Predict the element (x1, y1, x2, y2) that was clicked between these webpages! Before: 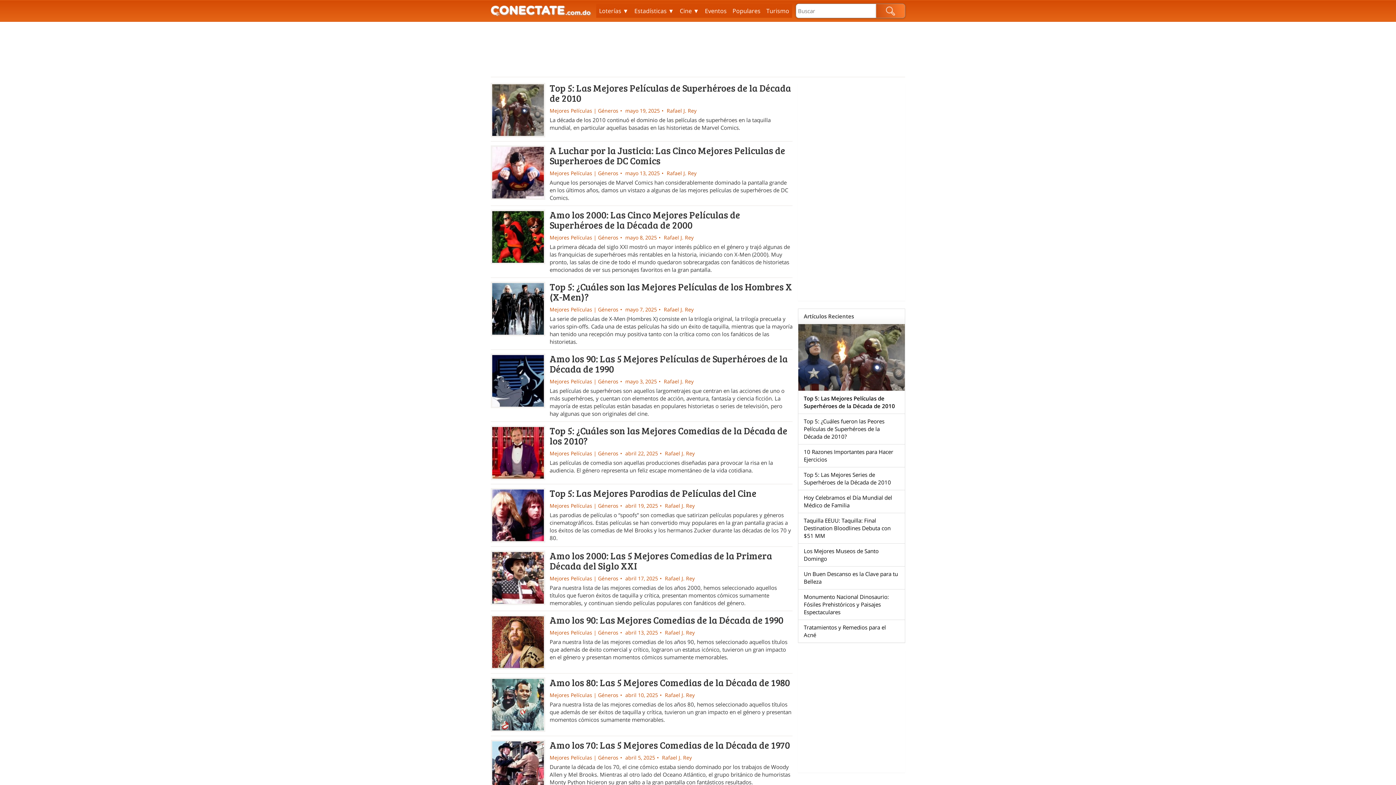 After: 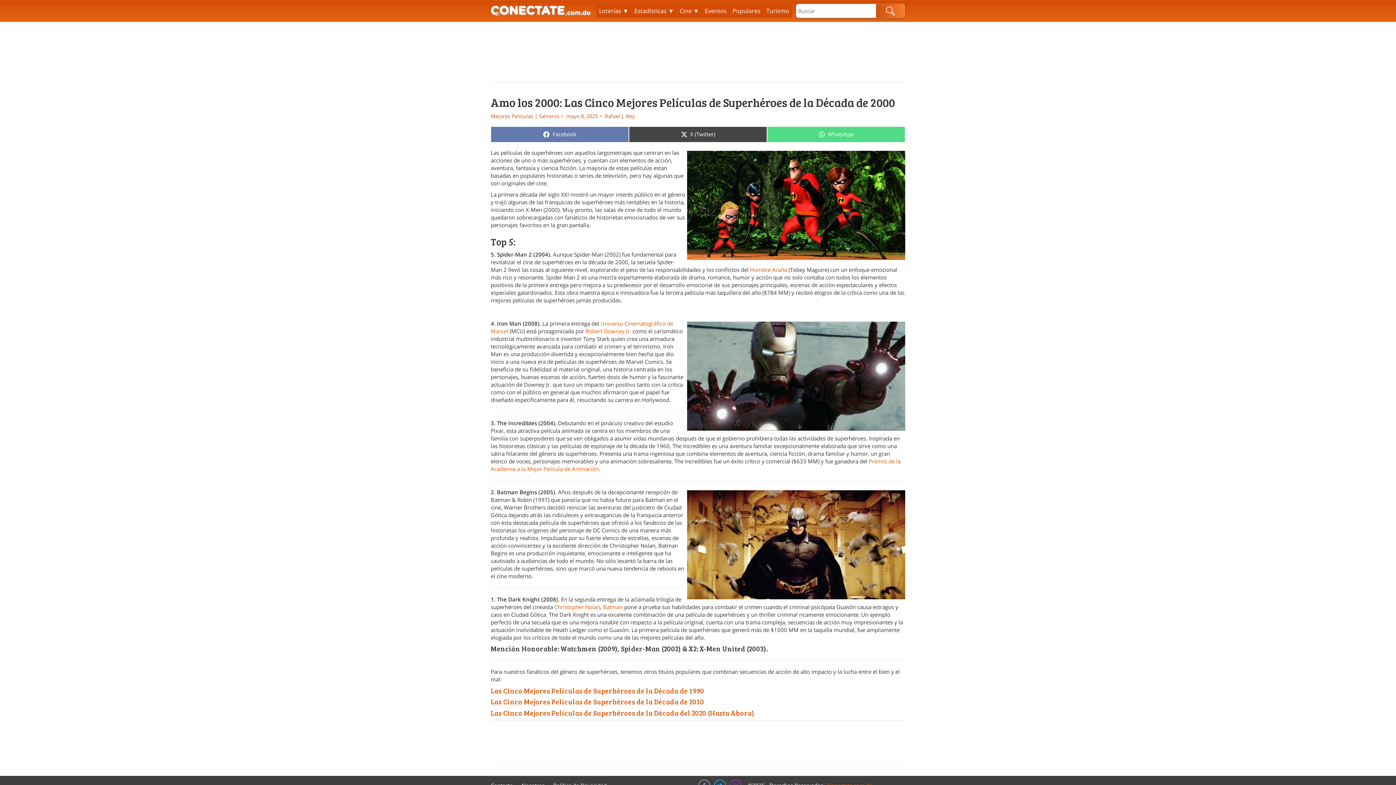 Action: bbox: (549, 208, 740, 231) label: Amo los 2000: Las Cinco Mejores Películas de Superhéroes de la Década de 2000